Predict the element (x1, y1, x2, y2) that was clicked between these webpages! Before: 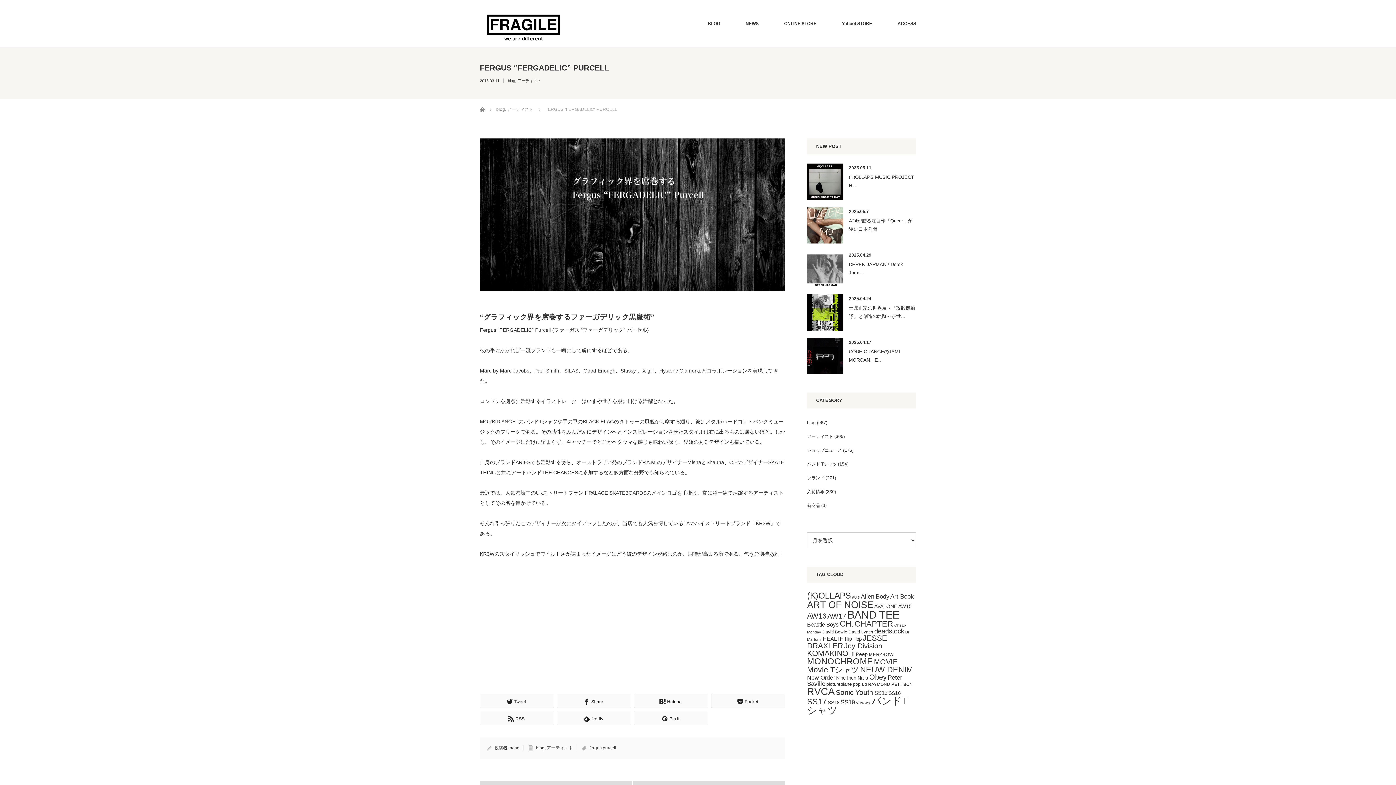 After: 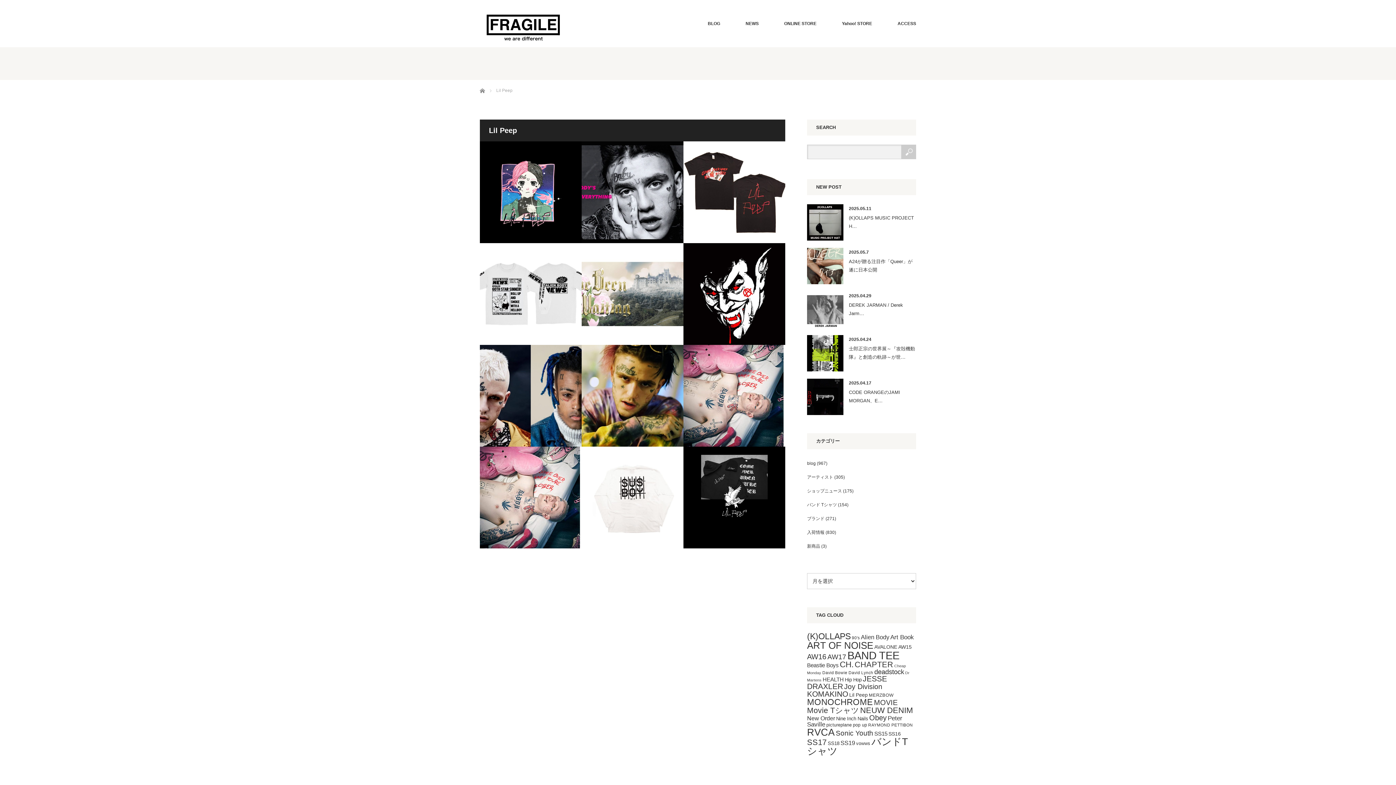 Action: bbox: (849, 651, 868, 657) label: Lil Peep (12個の項目)